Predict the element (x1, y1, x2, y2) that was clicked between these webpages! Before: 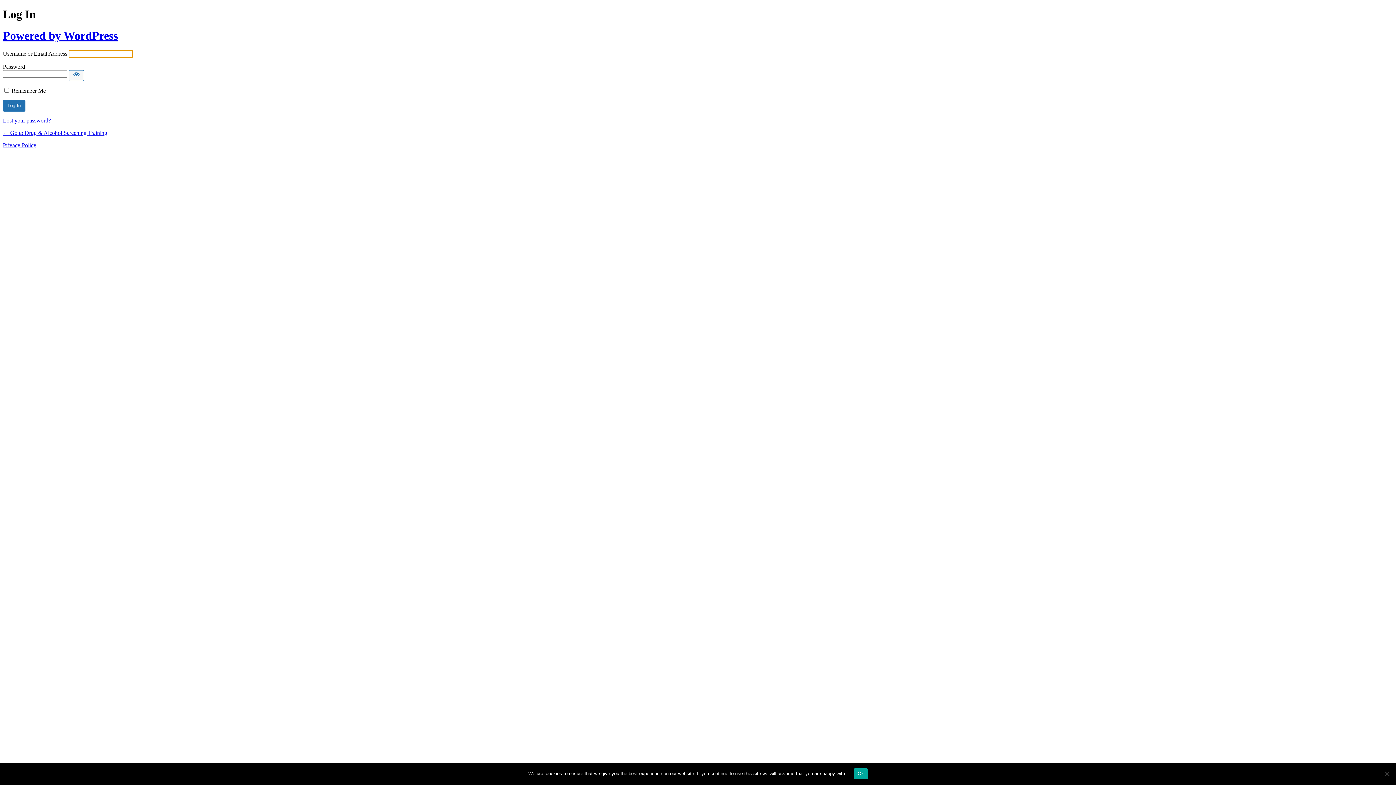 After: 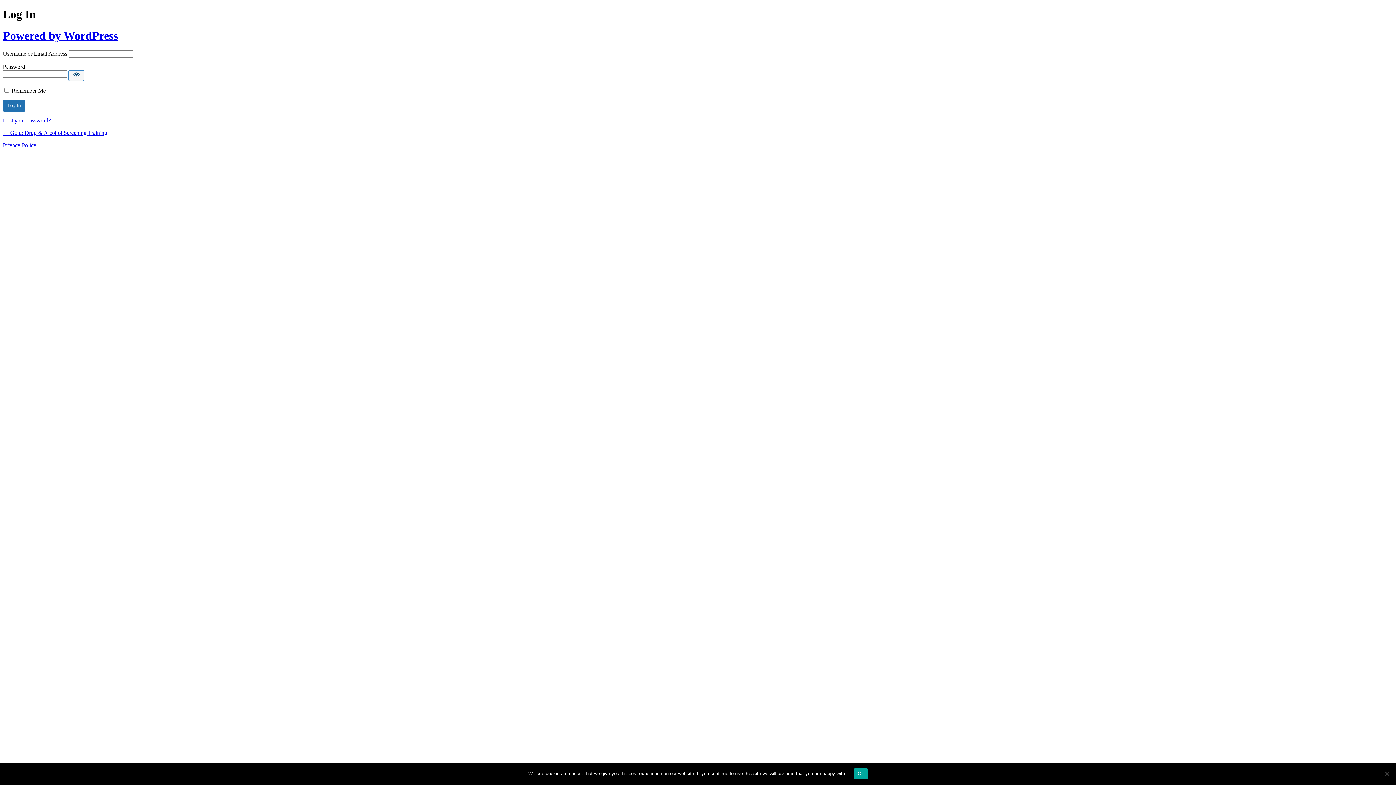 Action: bbox: (68, 70, 84, 81) label: Show password